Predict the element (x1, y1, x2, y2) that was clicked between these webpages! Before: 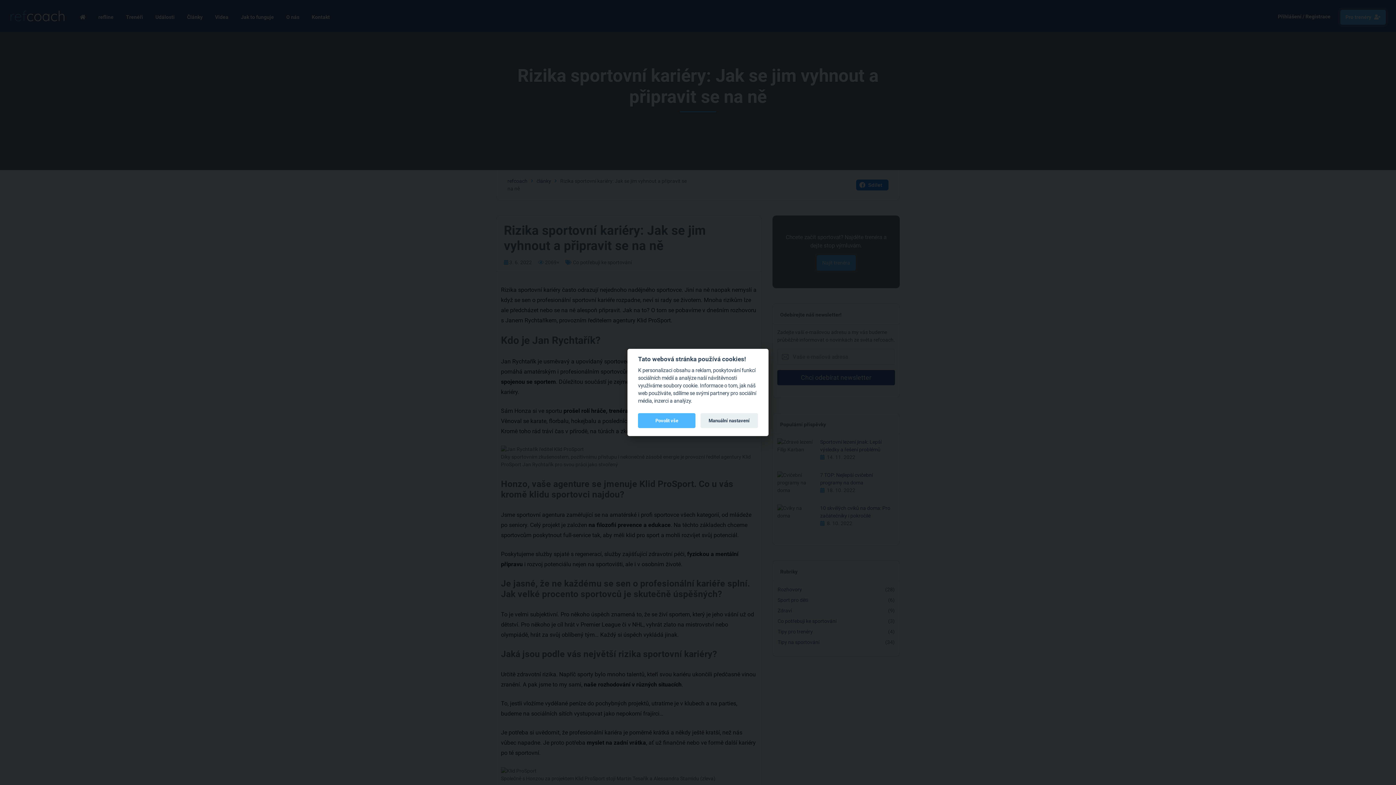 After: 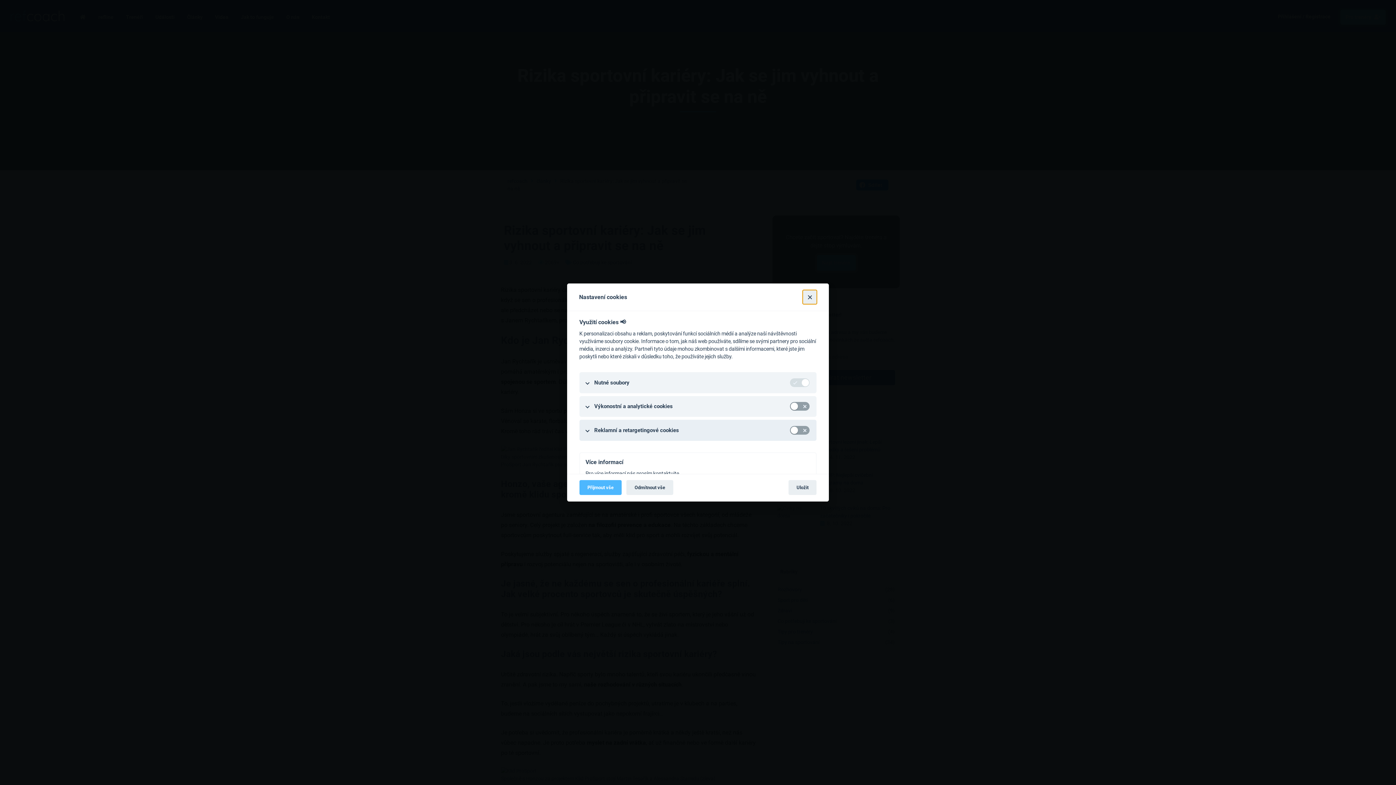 Action: label: Manuální nastavení bbox: (700, 413, 758, 428)